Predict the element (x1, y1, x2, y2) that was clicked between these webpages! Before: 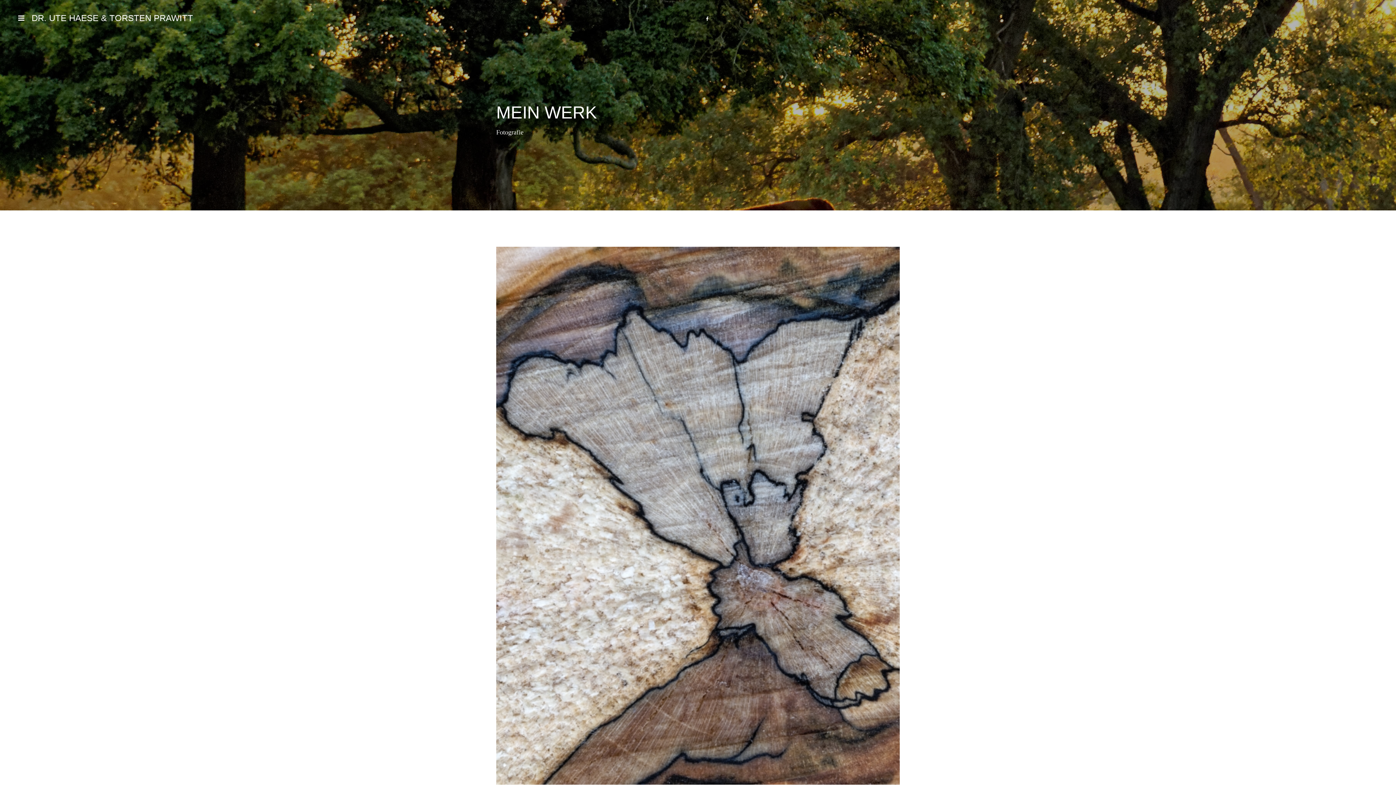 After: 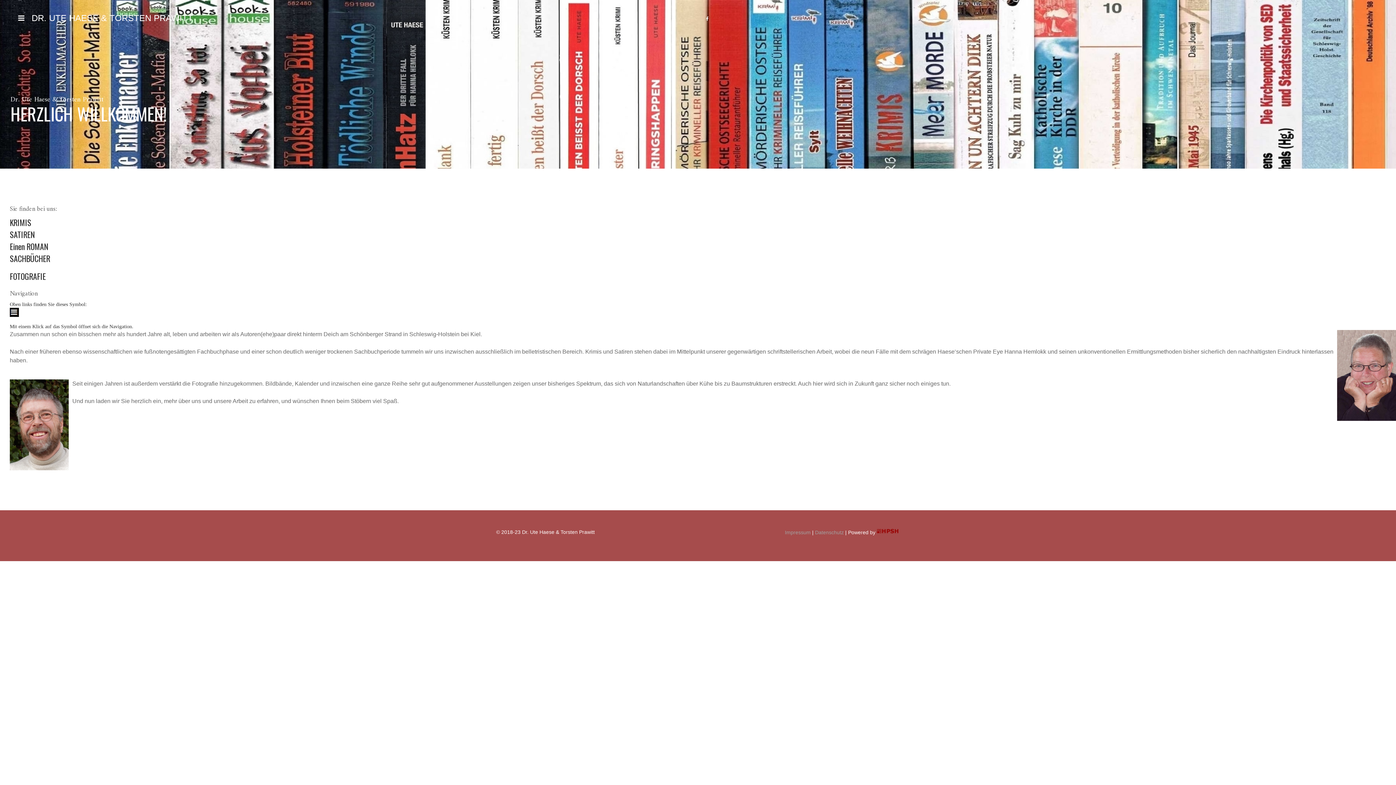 Action: bbox: (31, 13, 193, 22) label: DR. UTE HAESE & TORSTEN PRAWITT